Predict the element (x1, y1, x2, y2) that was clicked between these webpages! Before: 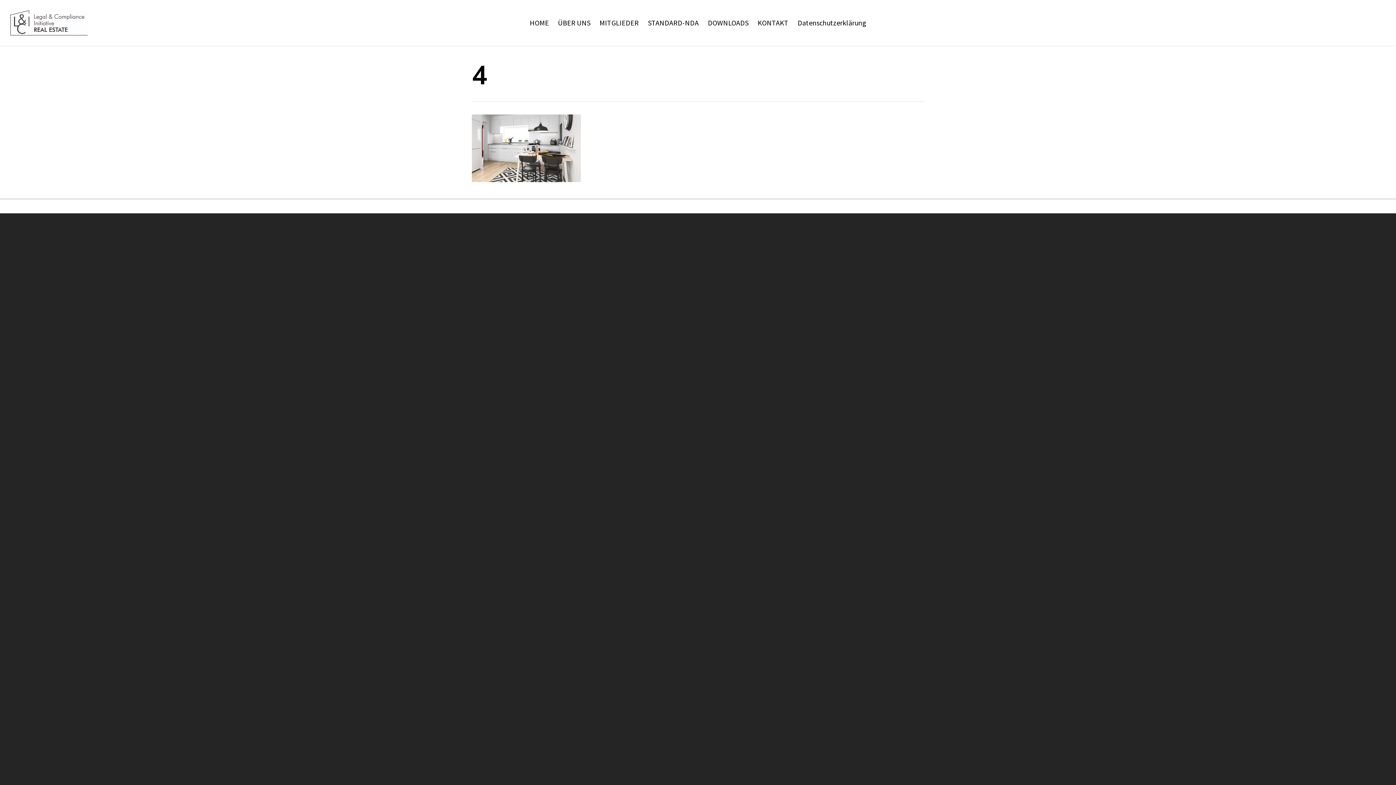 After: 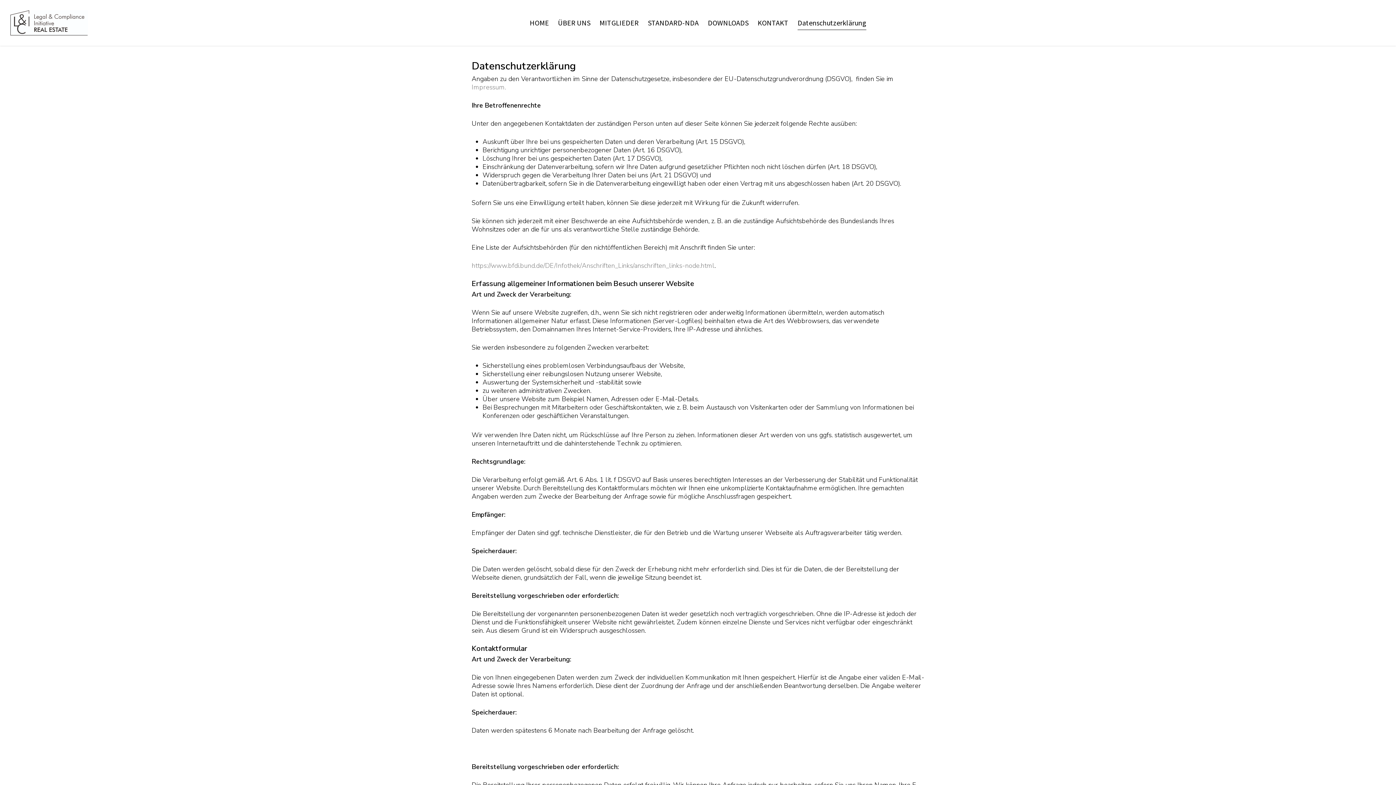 Action: bbox: (797, 10, 866, 45) label: Datenschutzerklärung